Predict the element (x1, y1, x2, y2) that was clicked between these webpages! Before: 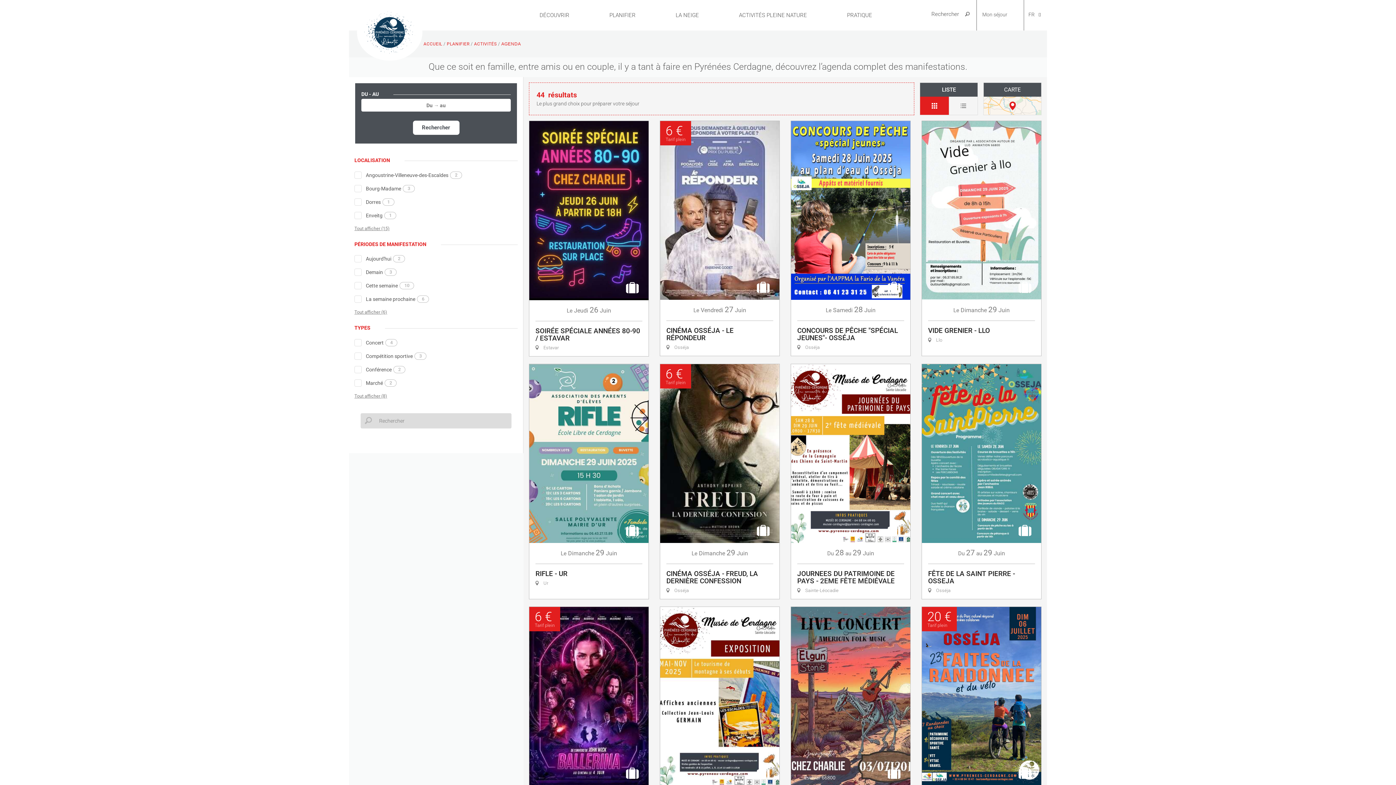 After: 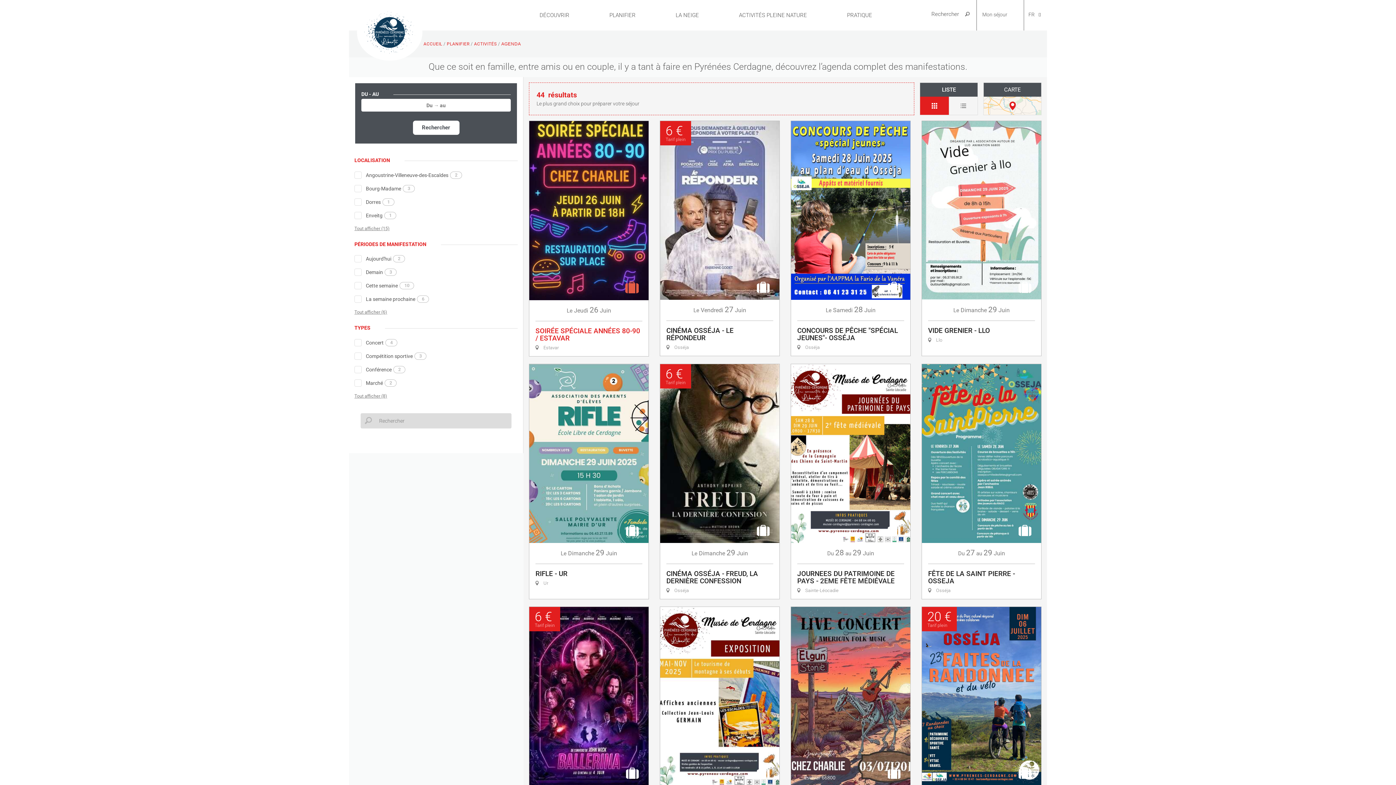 Action: bbox: (620, 275, 645, 300)